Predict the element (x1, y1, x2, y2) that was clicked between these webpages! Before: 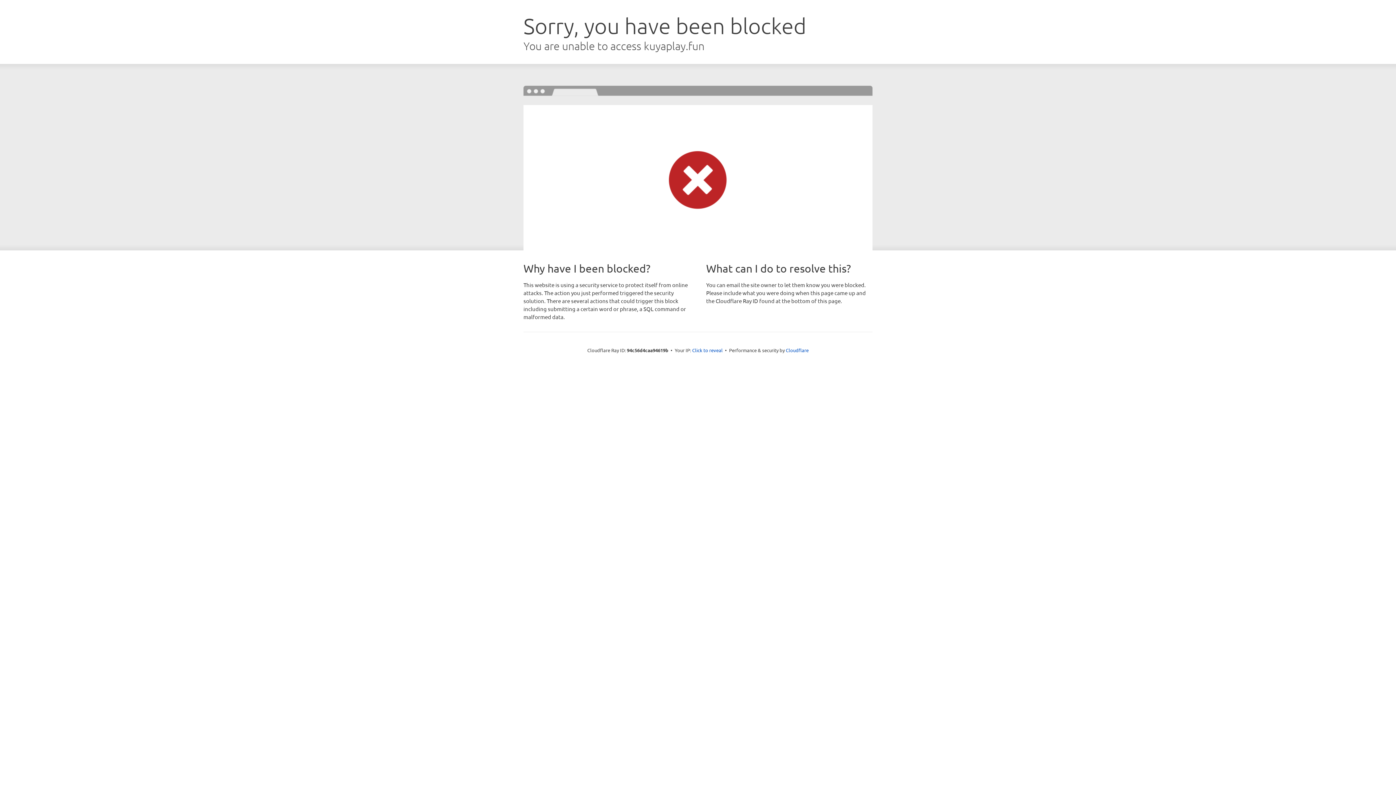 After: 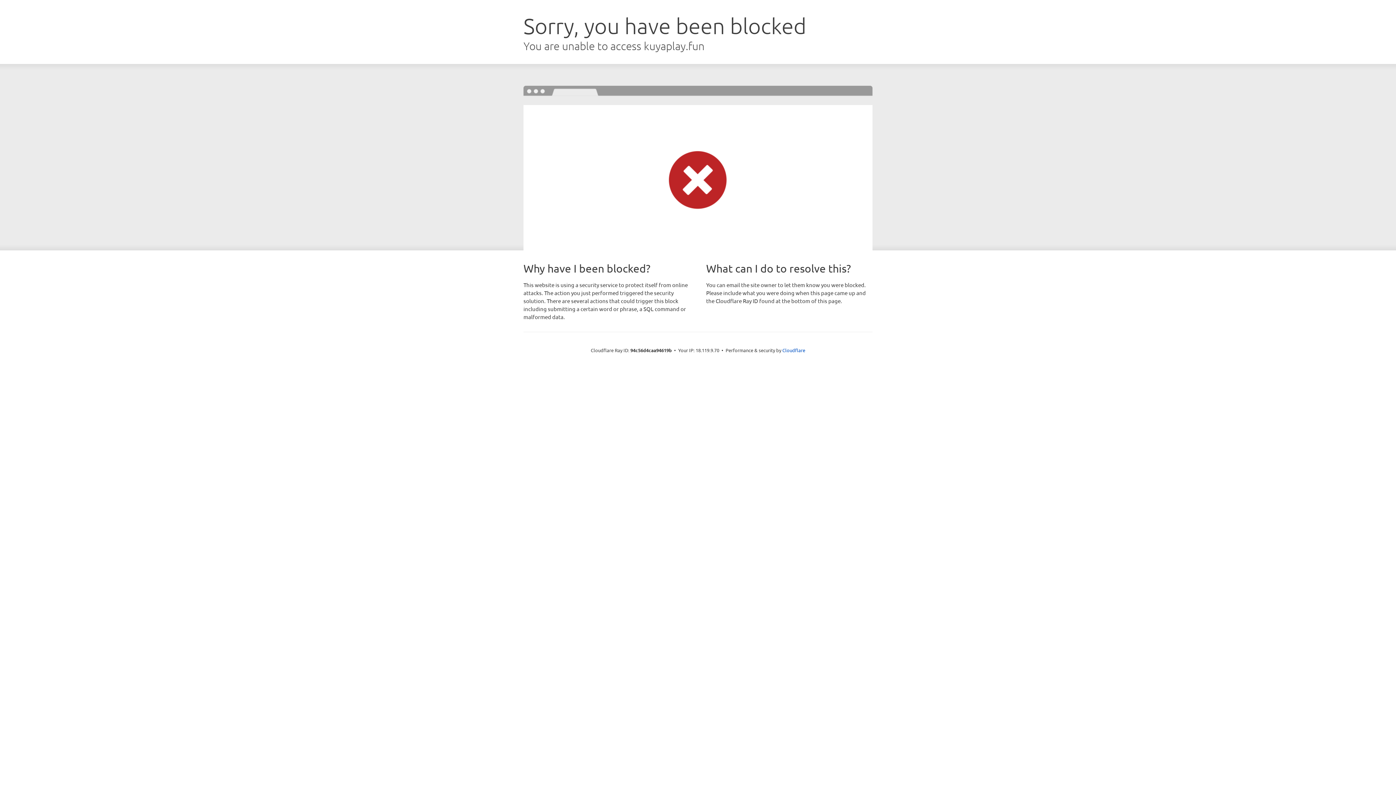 Action: bbox: (692, 346, 722, 353) label: Click to reveal